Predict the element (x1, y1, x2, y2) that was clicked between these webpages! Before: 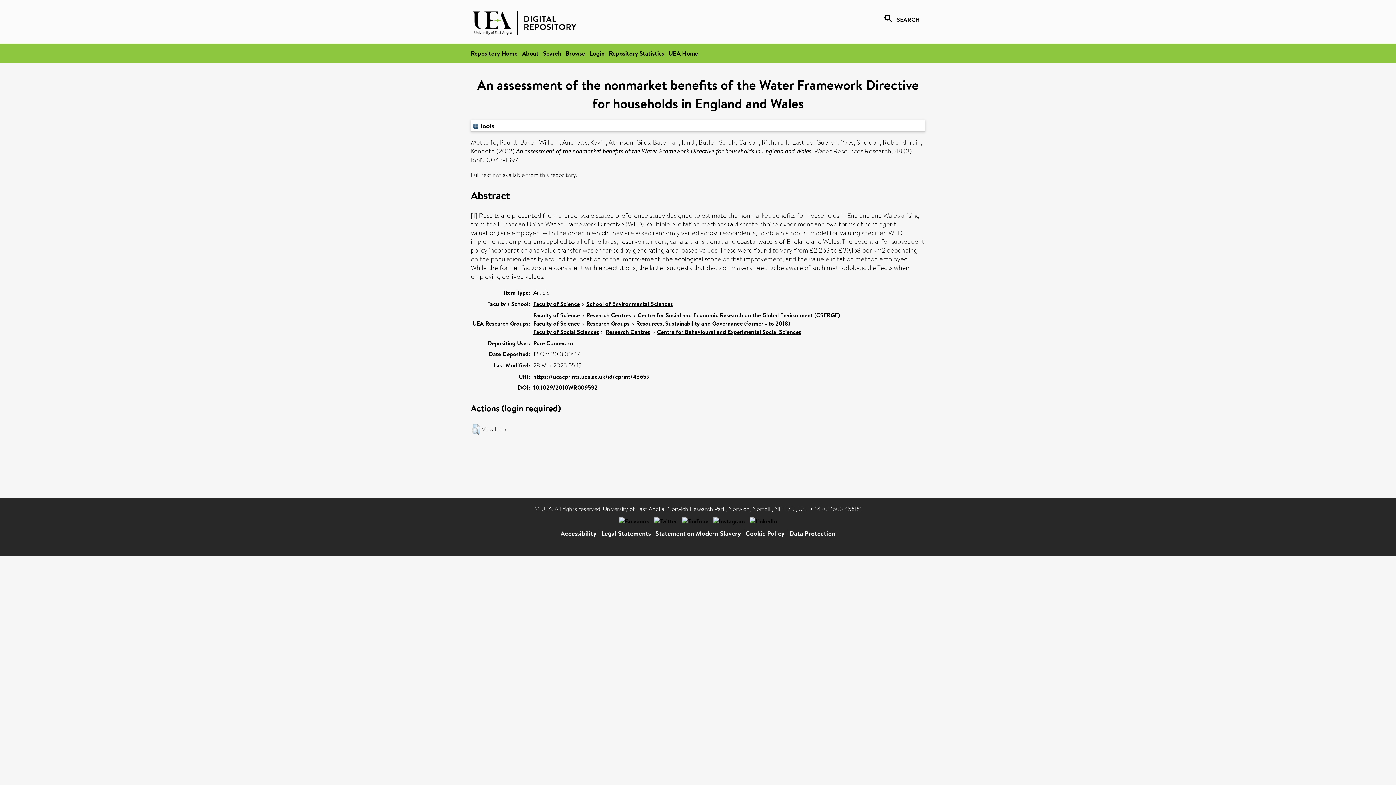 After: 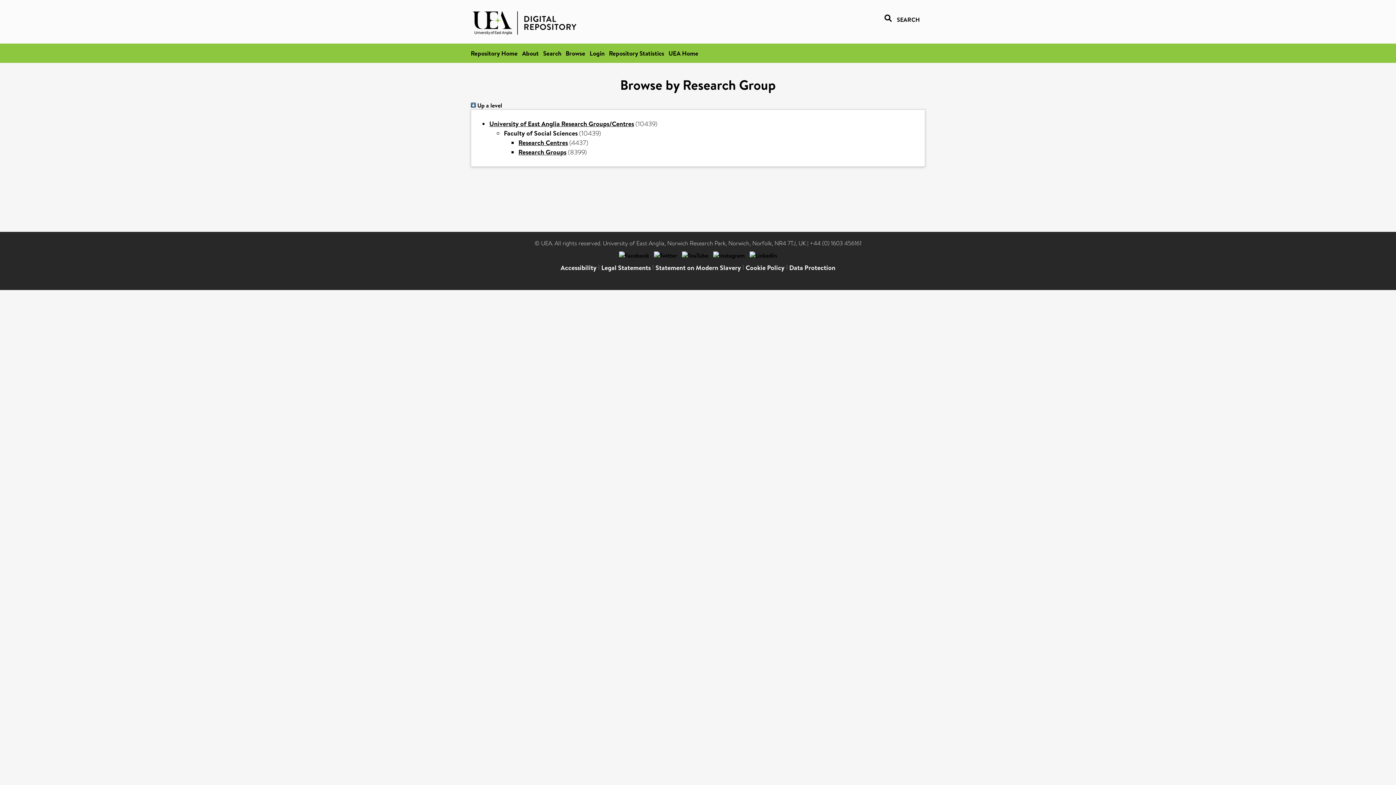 Action: bbox: (533, 327, 599, 335) label: Faculty of Social Sciences